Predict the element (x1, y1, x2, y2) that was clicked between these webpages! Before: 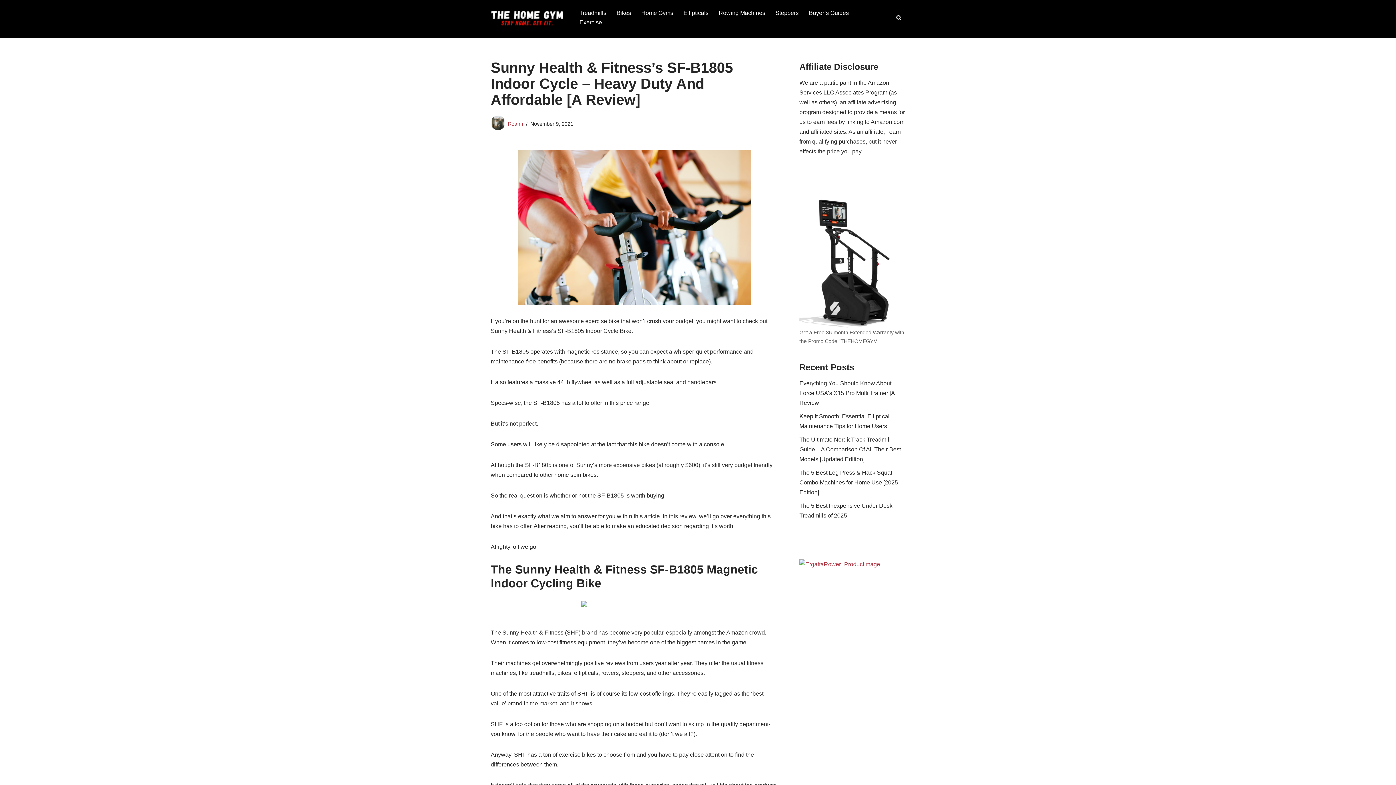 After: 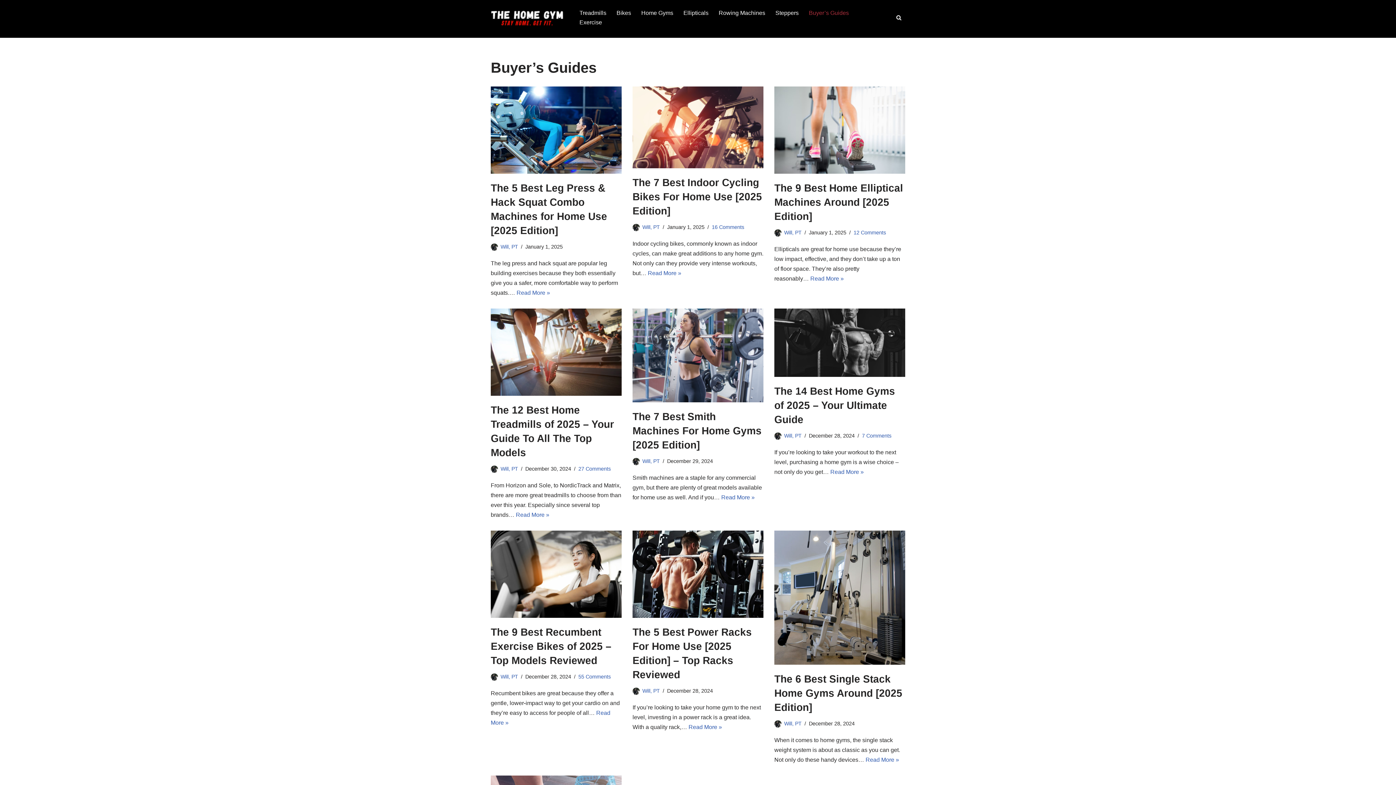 Action: label: Buyer’s Guides bbox: (809, 8, 849, 17)